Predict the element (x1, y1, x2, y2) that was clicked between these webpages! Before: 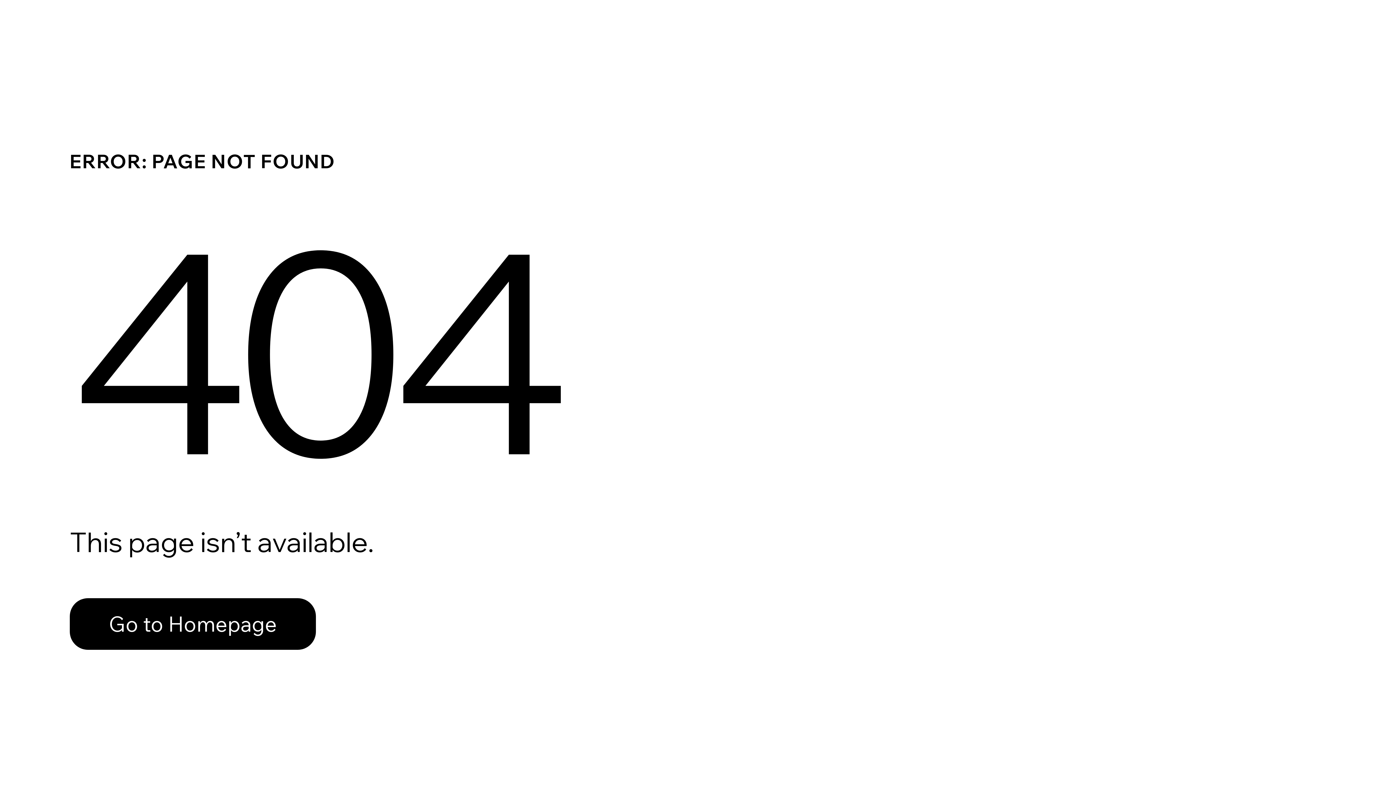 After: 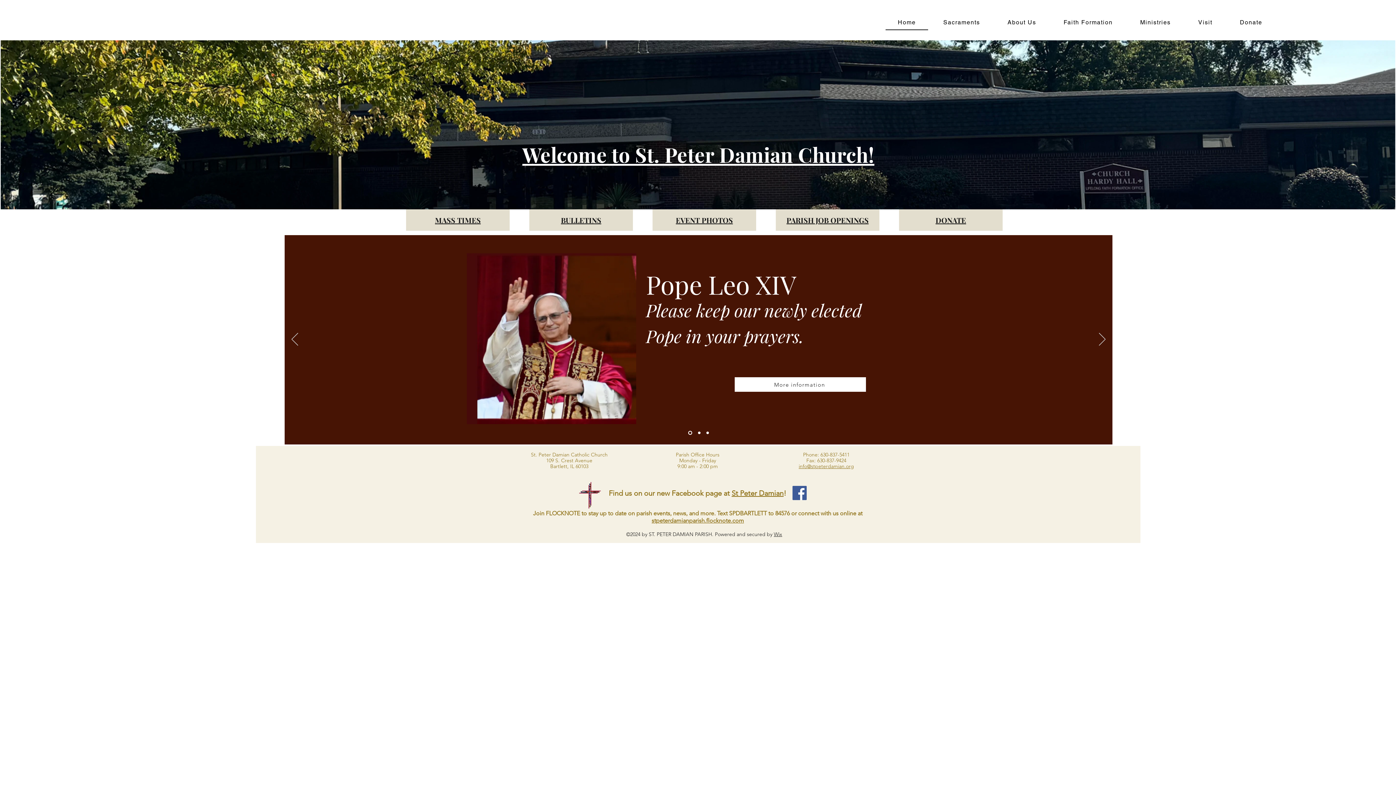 Action: bbox: (69, 598, 316, 650) label: Go to Homepage